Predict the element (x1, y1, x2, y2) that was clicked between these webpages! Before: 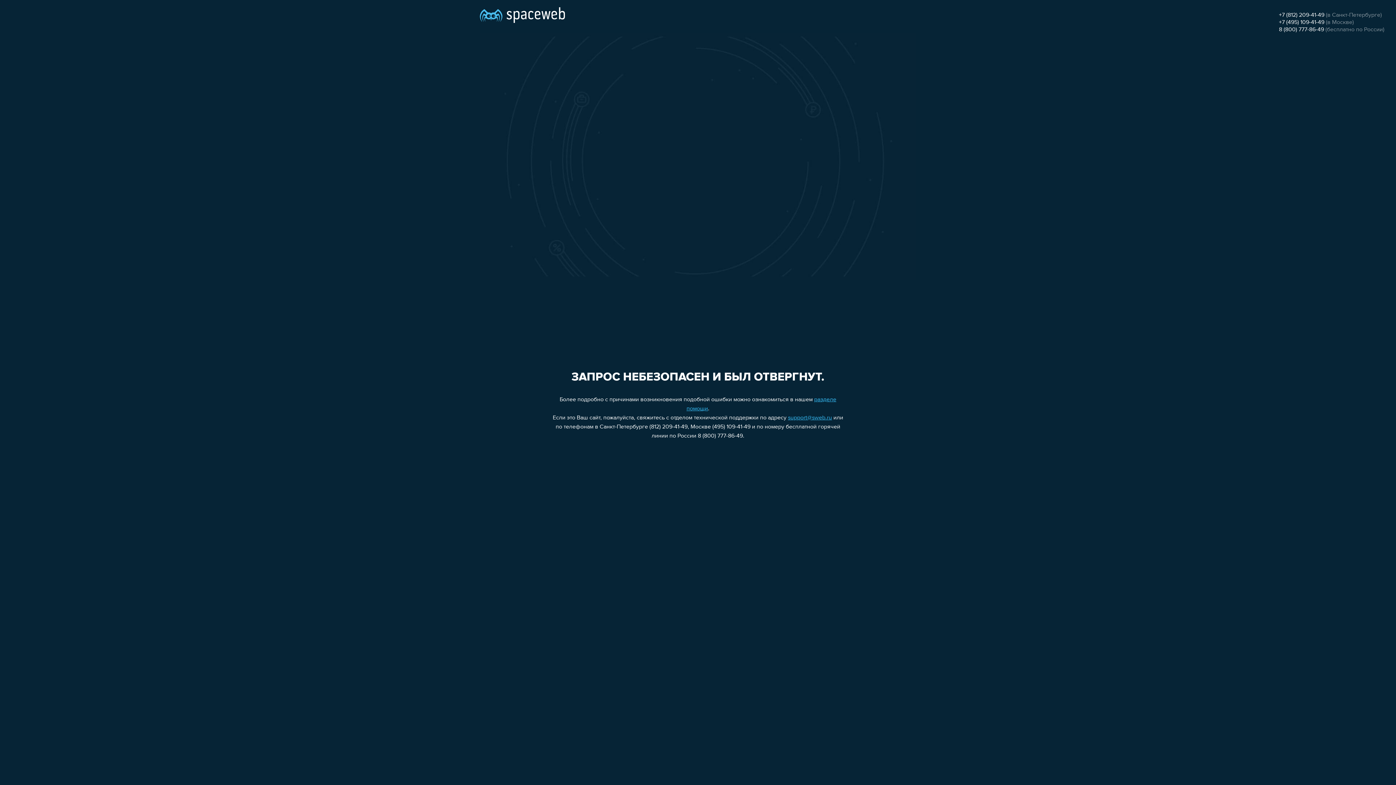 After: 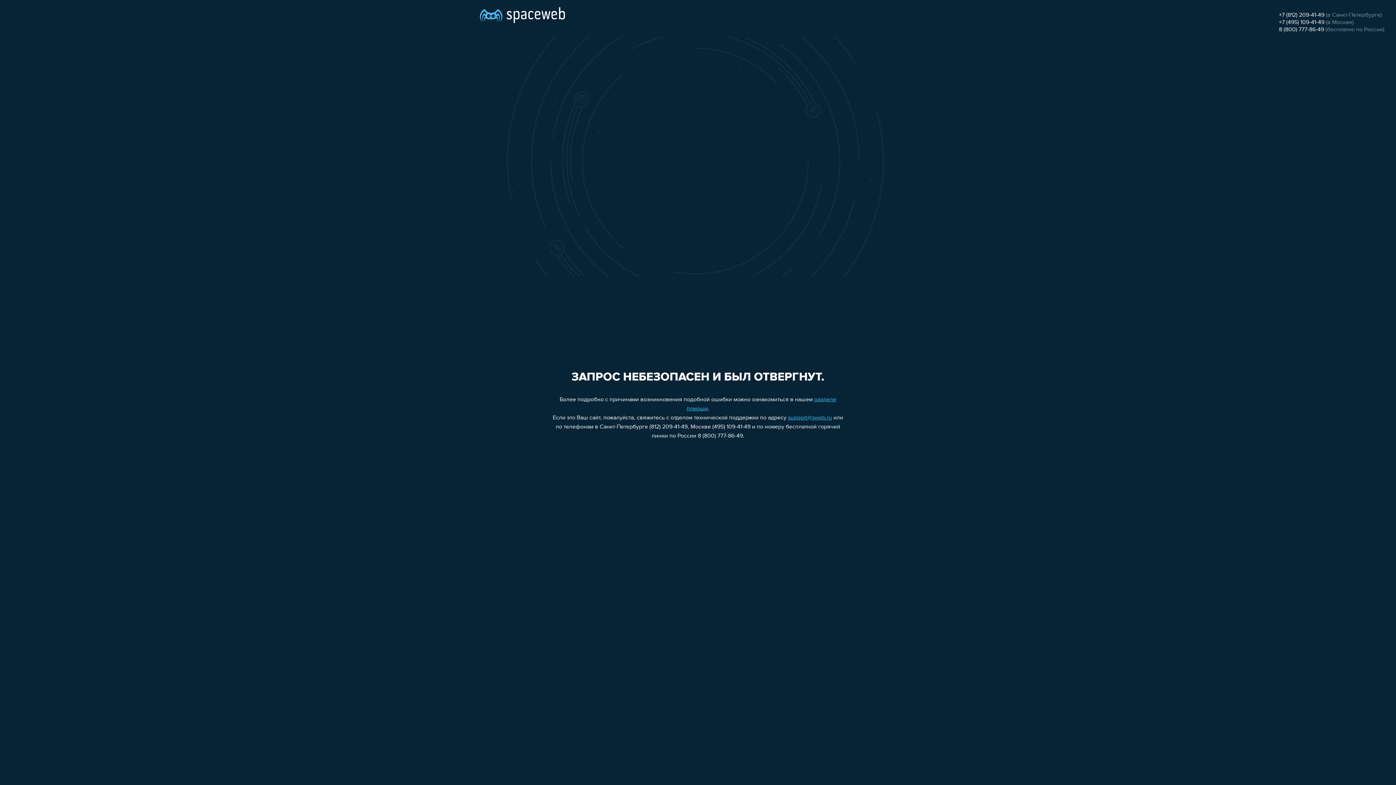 Action: bbox: (1279, 26, 1324, 32) label: 8 (800) 777-86-49